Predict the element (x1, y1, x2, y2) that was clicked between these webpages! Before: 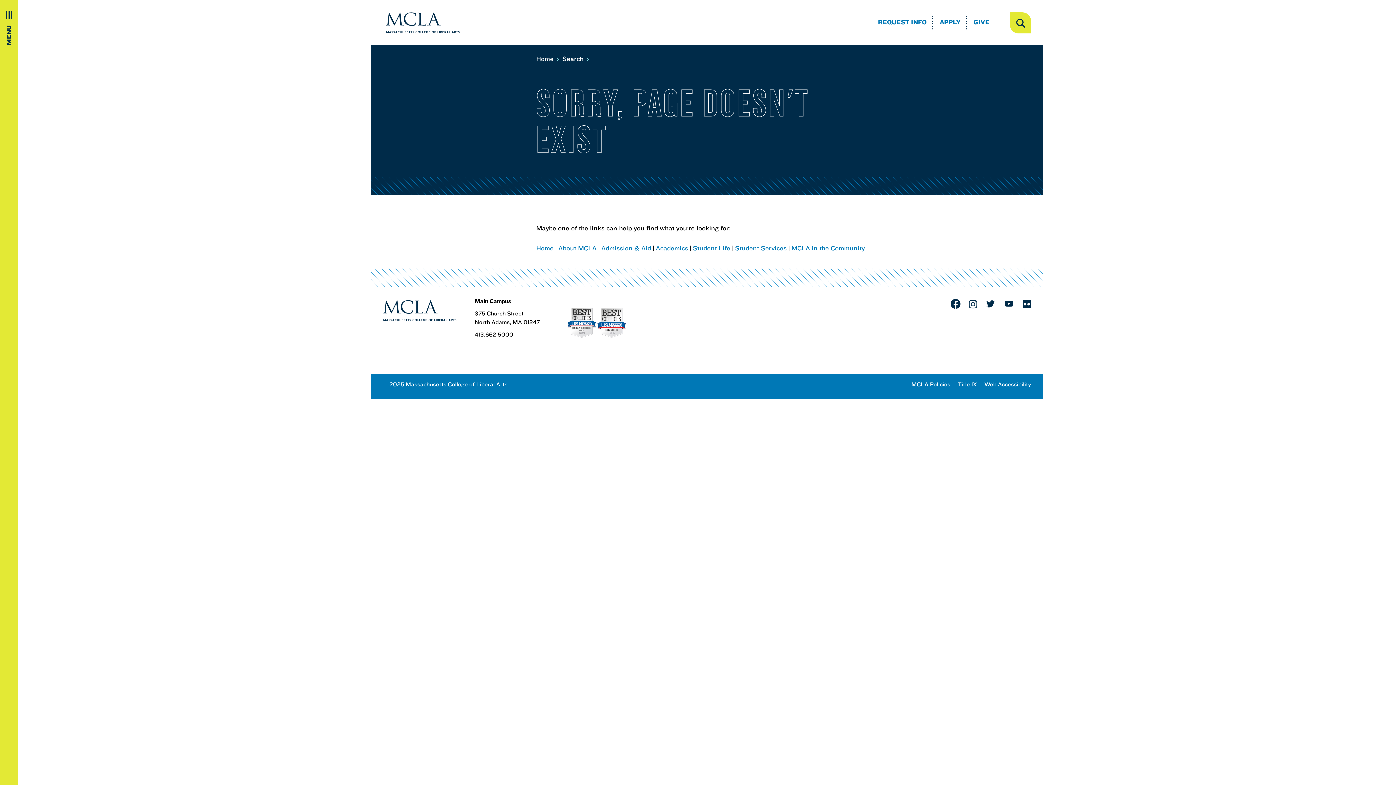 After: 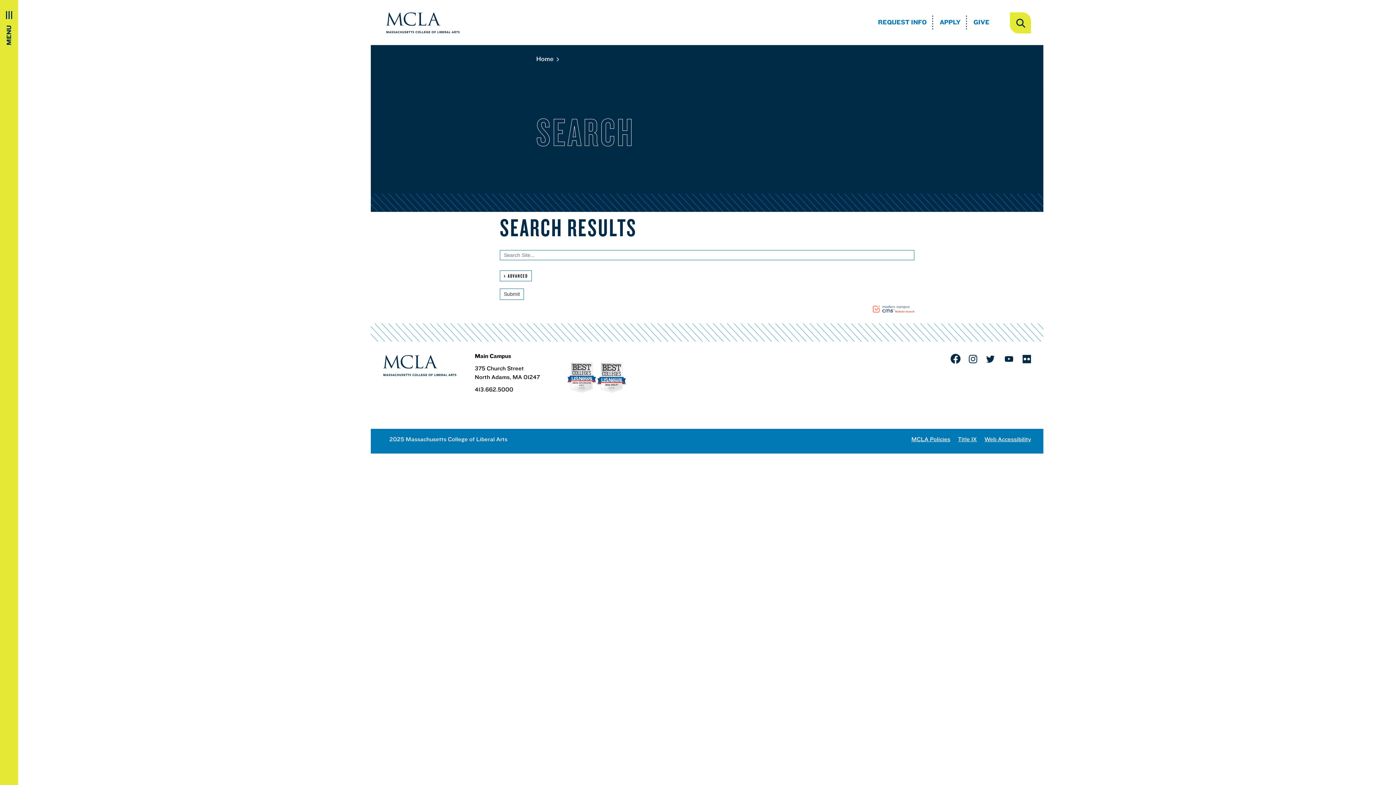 Action: label: Search  bbox: (562, 54, 588, 63)